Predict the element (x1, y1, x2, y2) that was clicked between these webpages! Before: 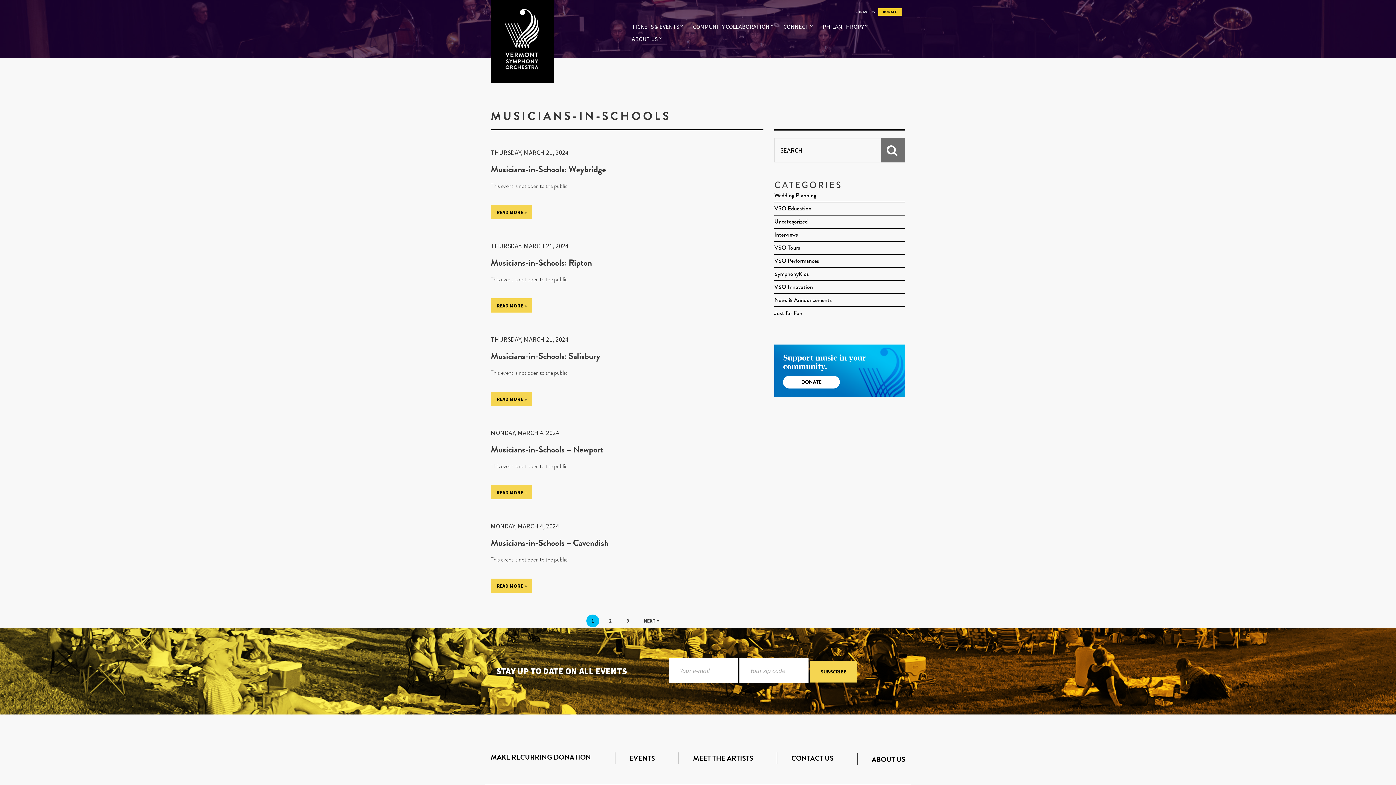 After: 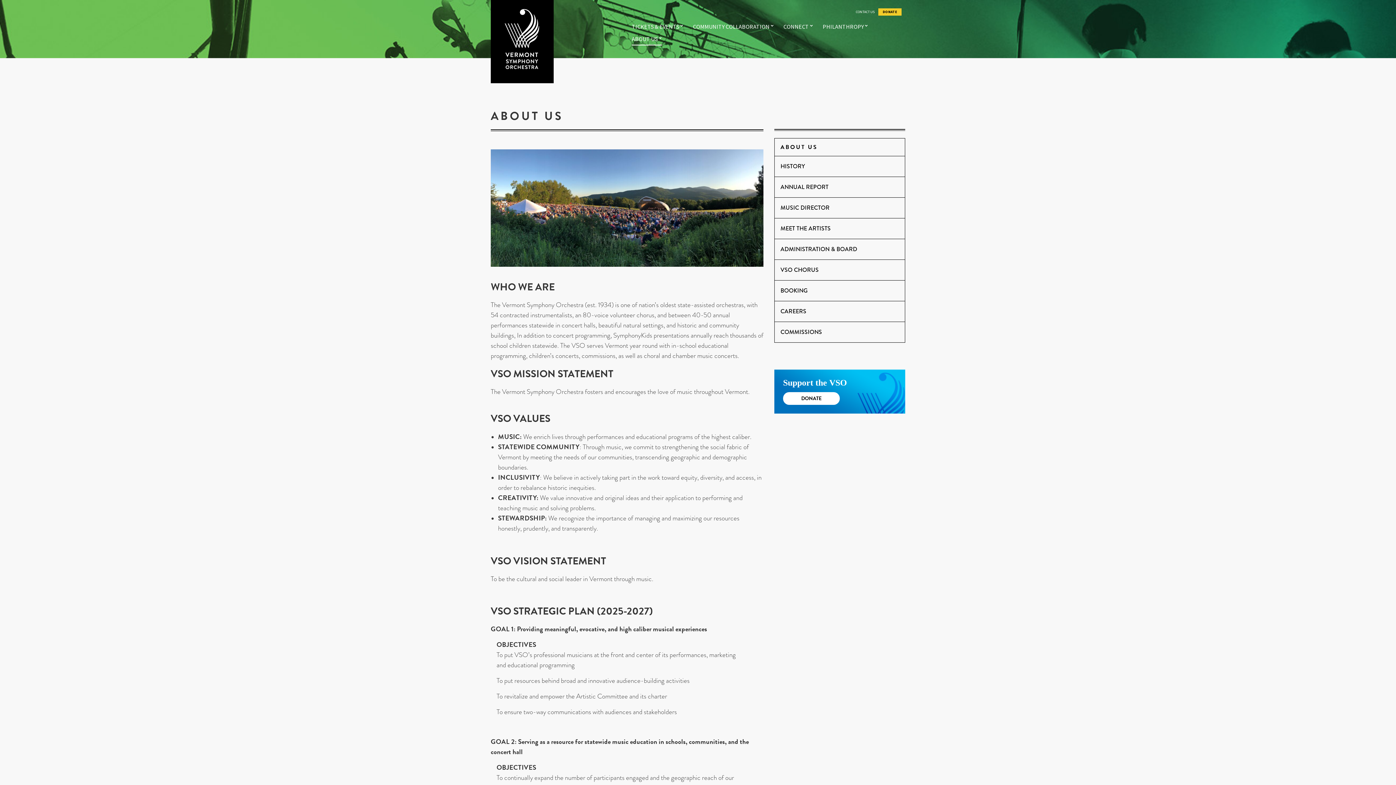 Action: bbox: (872, 754, 905, 764) label: ABOUT US